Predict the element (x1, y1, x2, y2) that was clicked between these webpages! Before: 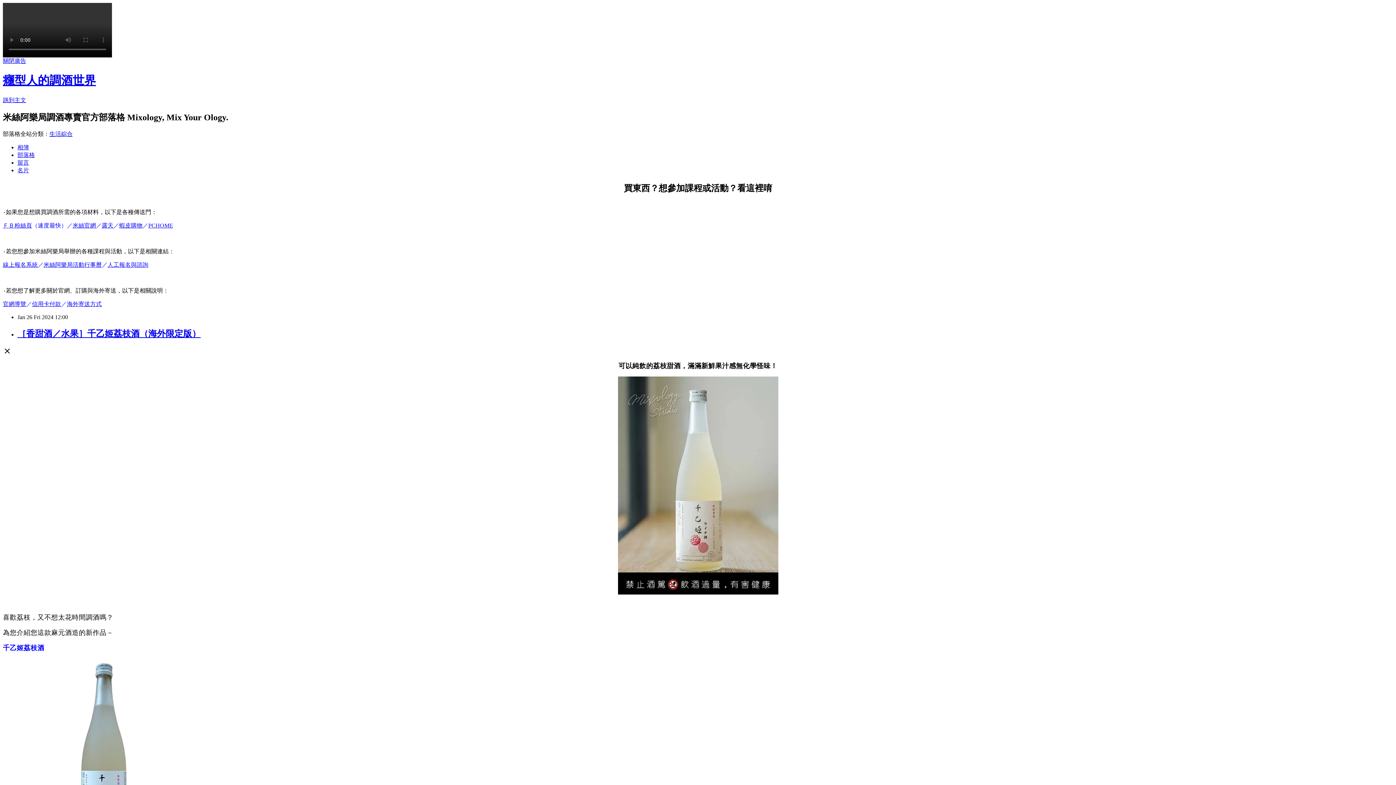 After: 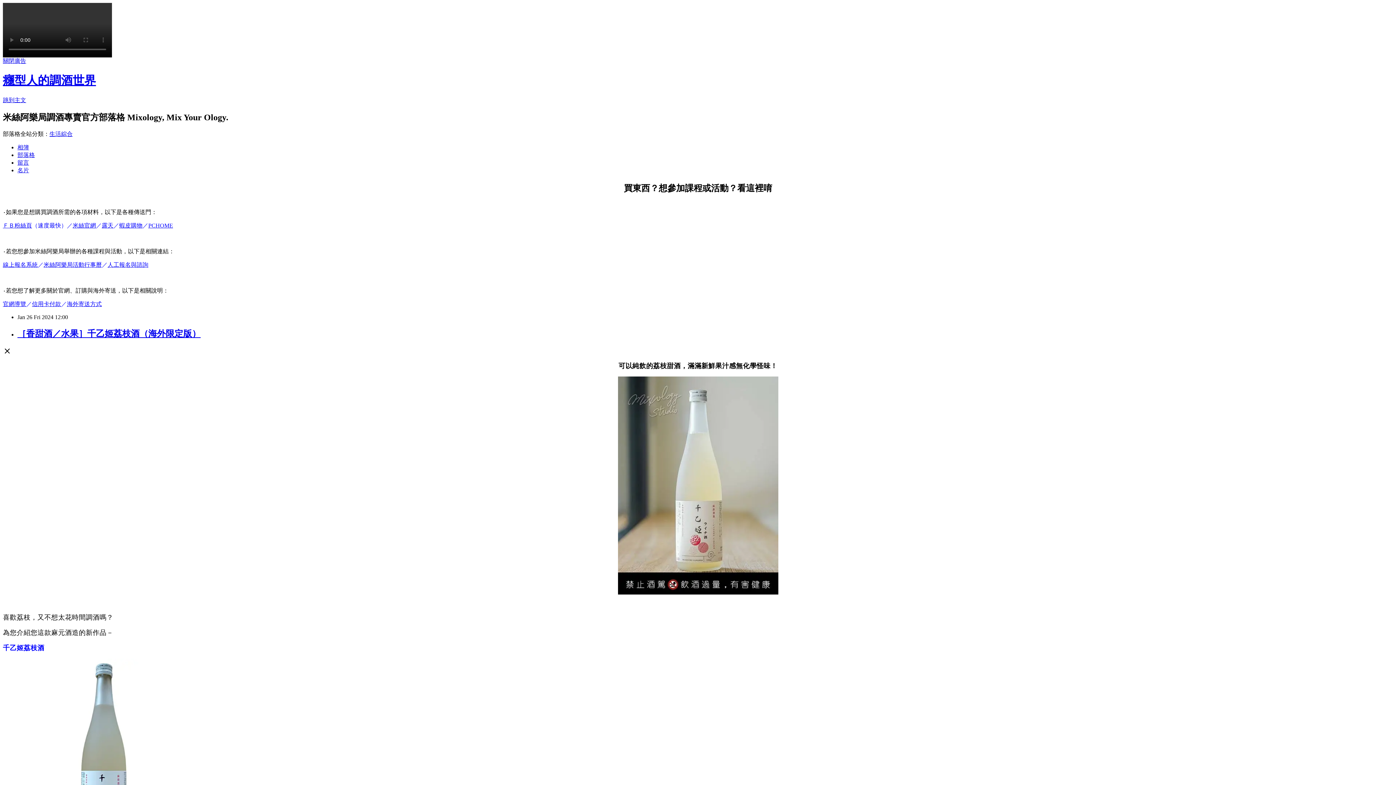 Action: bbox: (2, 57, 26, 64) label: 關閉廣告